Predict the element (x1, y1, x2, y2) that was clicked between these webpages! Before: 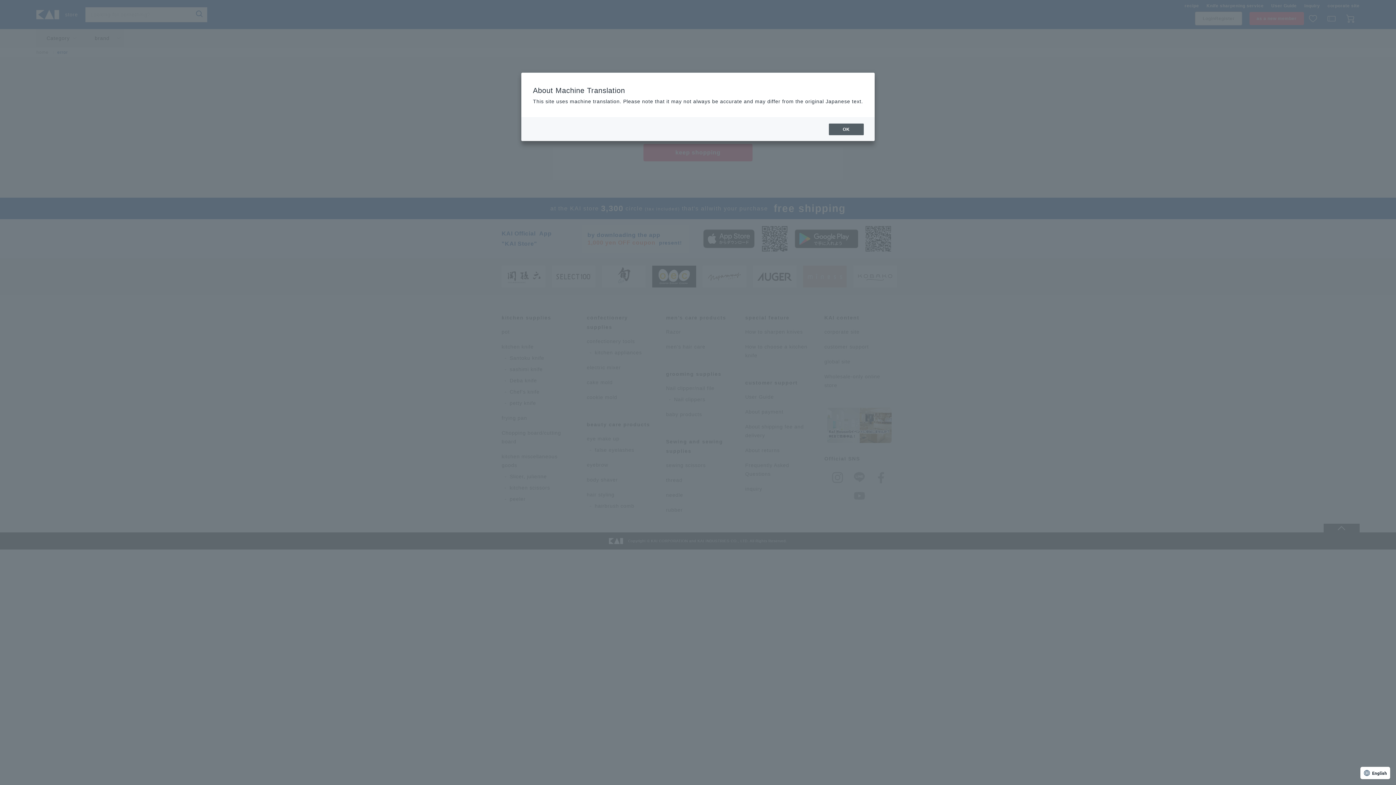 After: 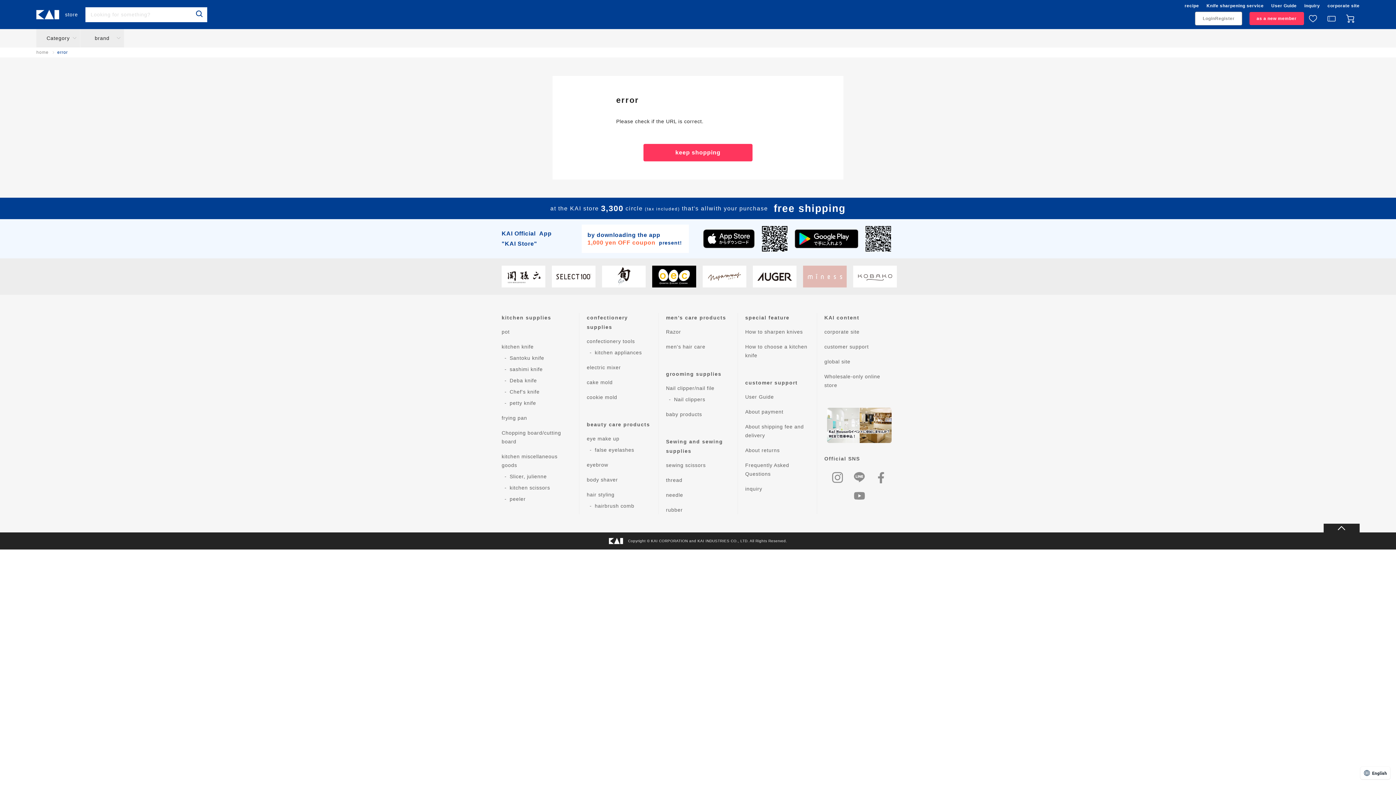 Action: label: OK bbox: (829, 123, 864, 135)